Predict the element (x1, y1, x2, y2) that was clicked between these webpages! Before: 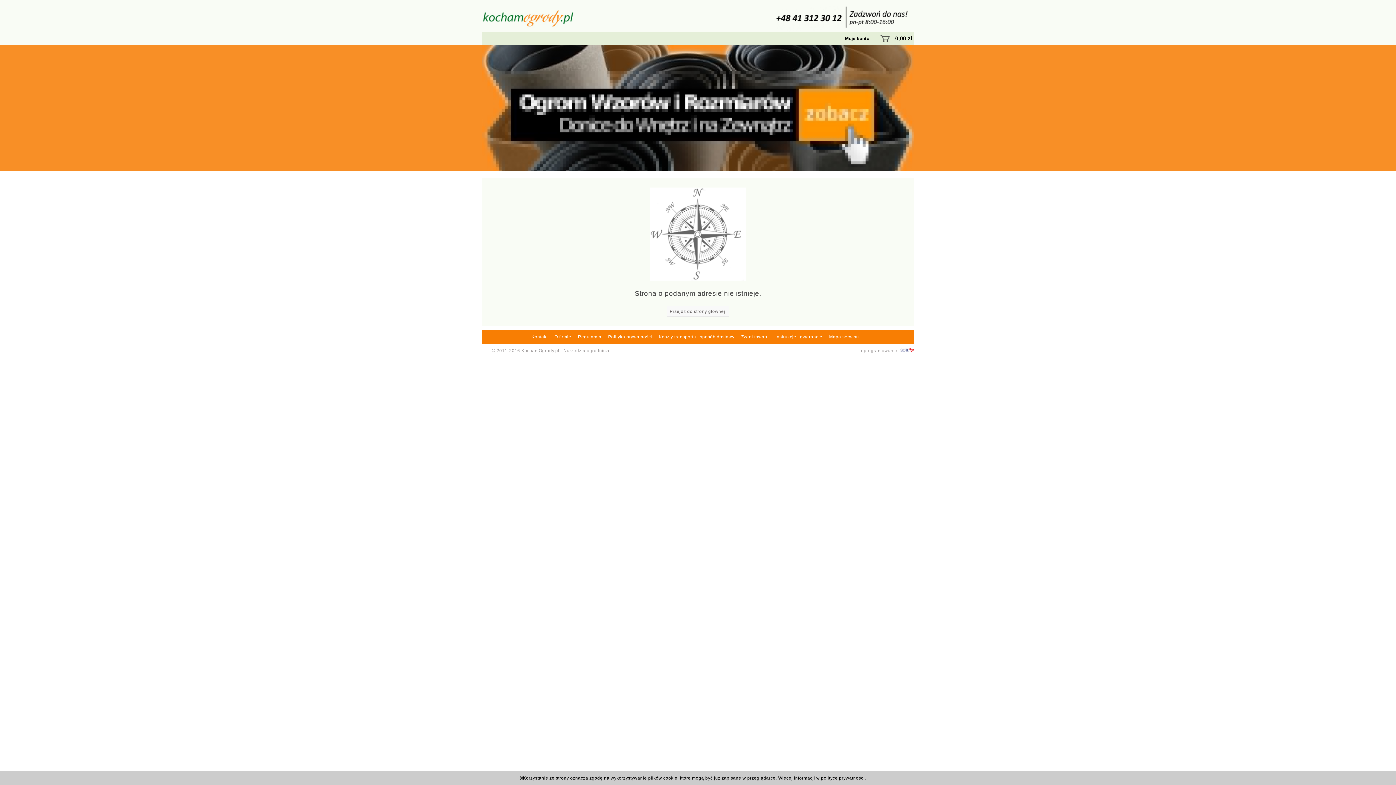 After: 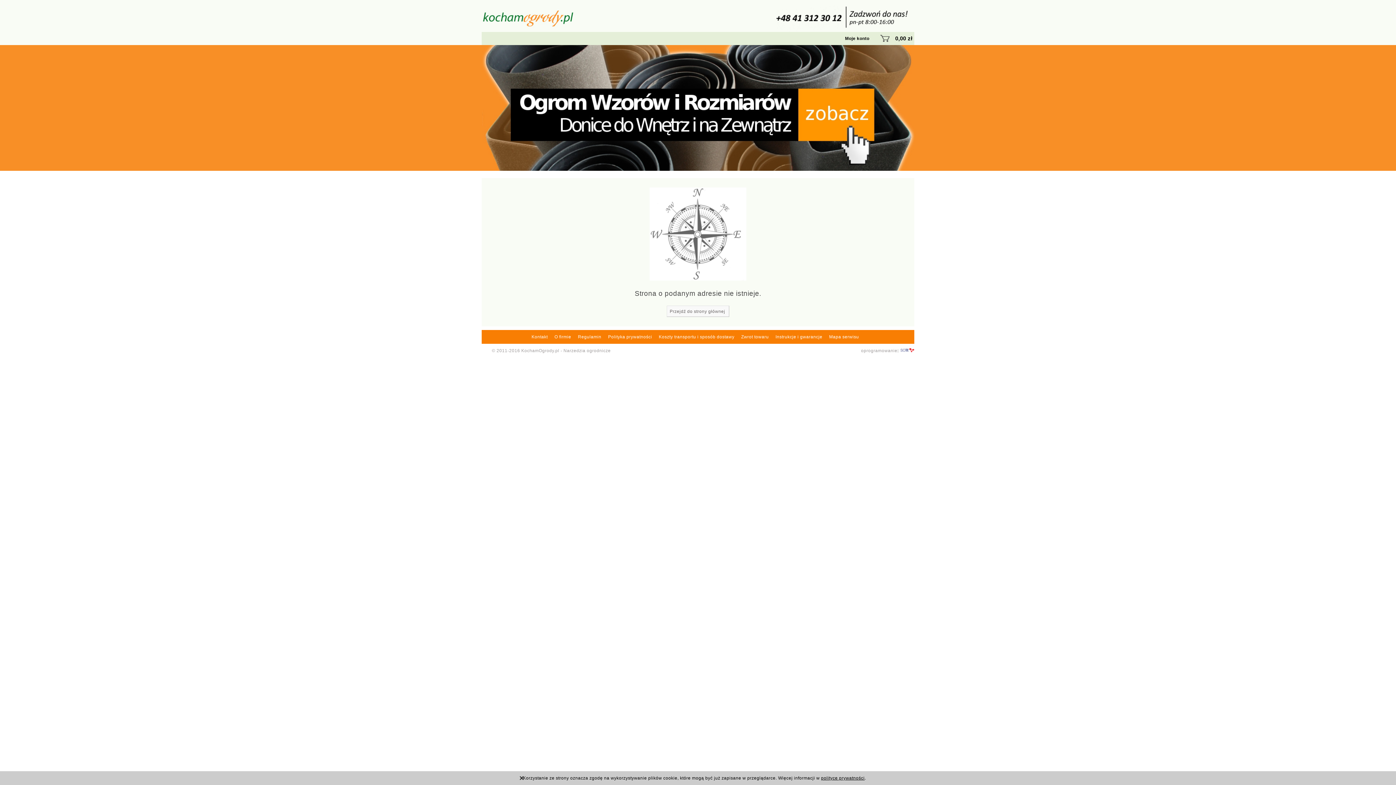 Action: label: oprogramowanie bbox: (861, 348, 897, 353)